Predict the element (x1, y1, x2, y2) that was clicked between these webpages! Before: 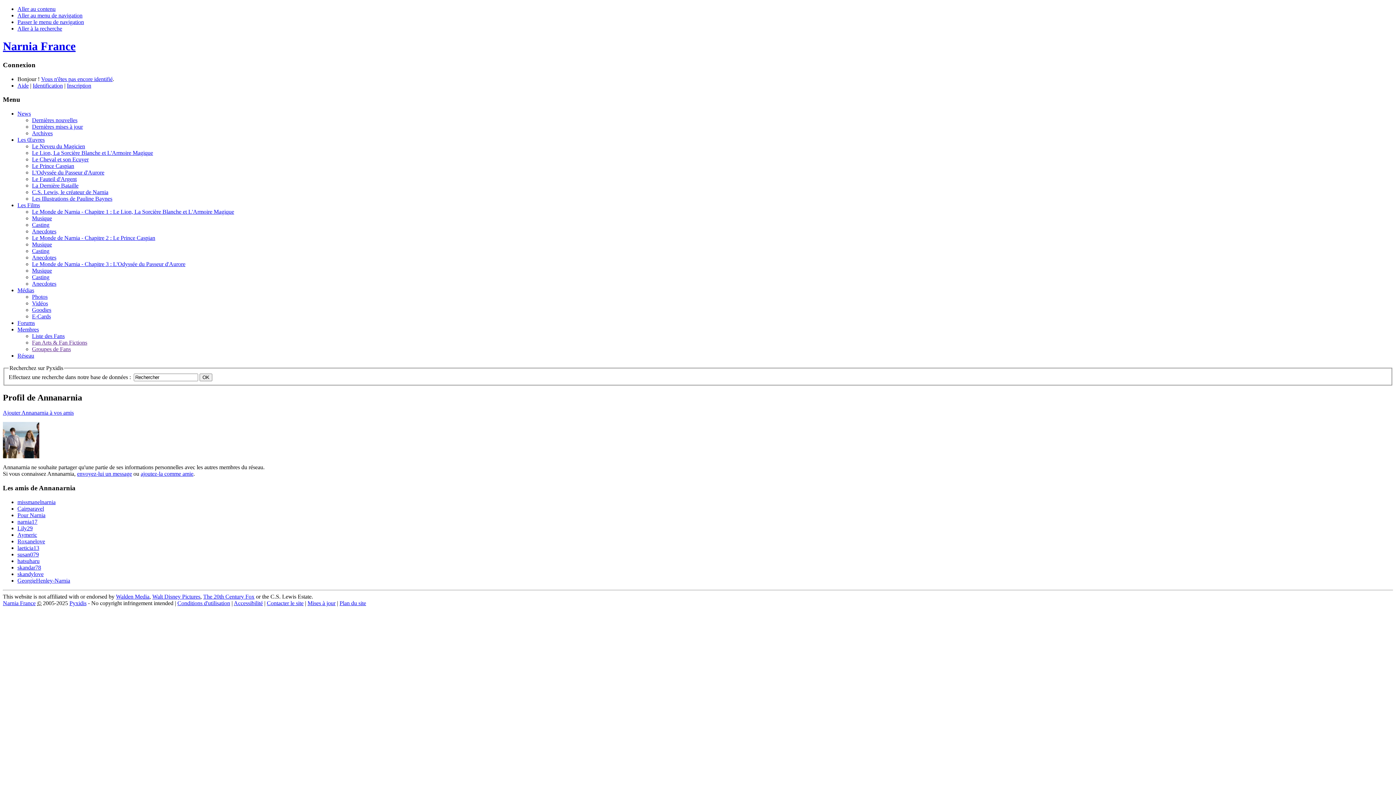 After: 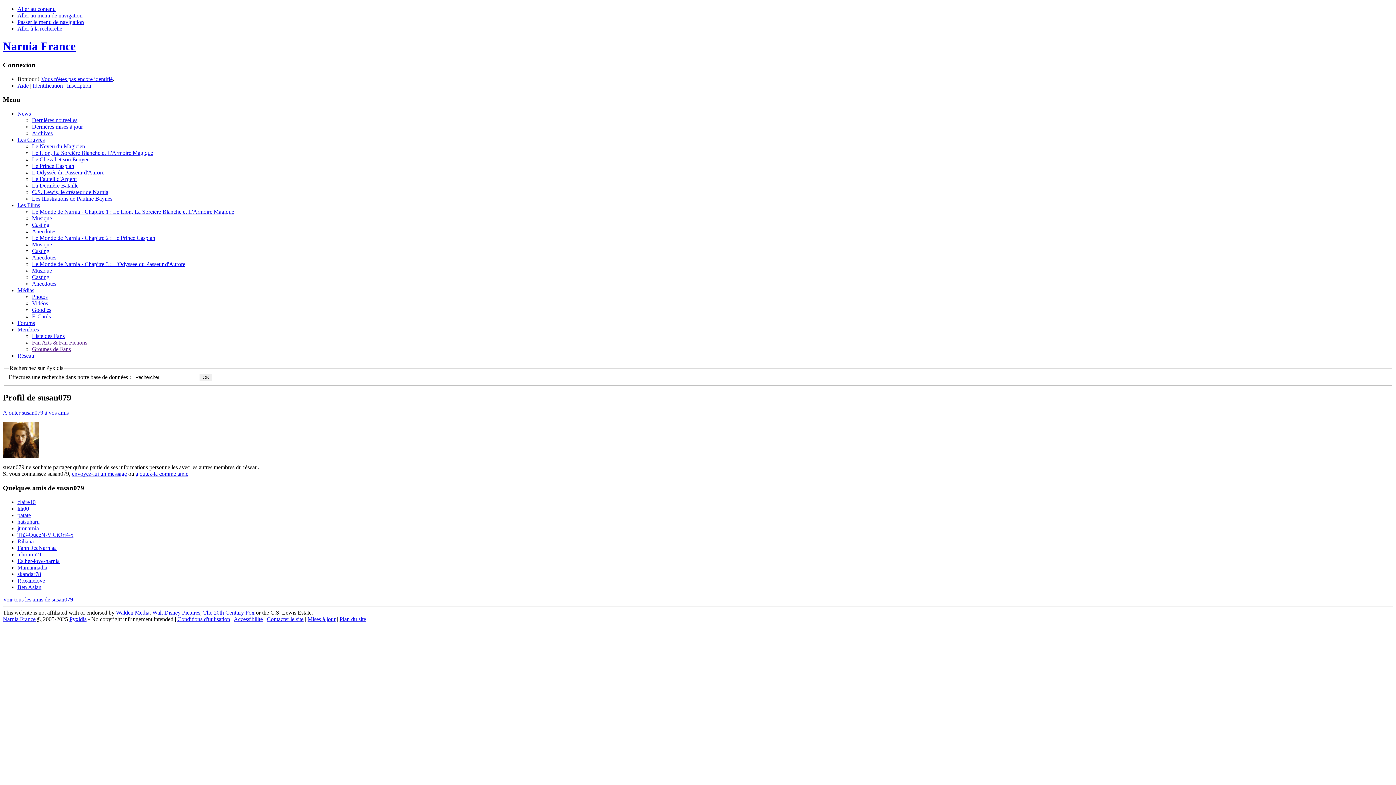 Action: bbox: (17, 551, 38, 557) label: susan079